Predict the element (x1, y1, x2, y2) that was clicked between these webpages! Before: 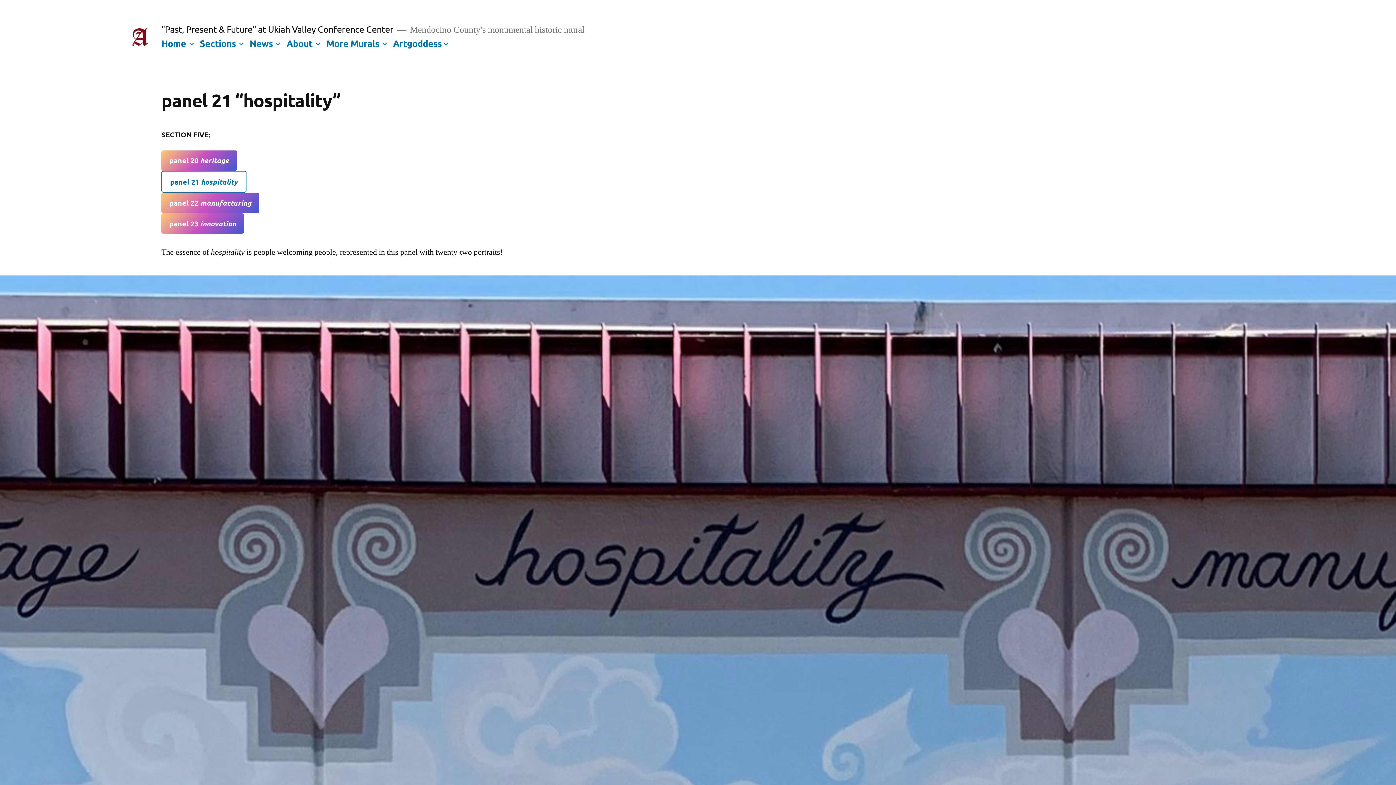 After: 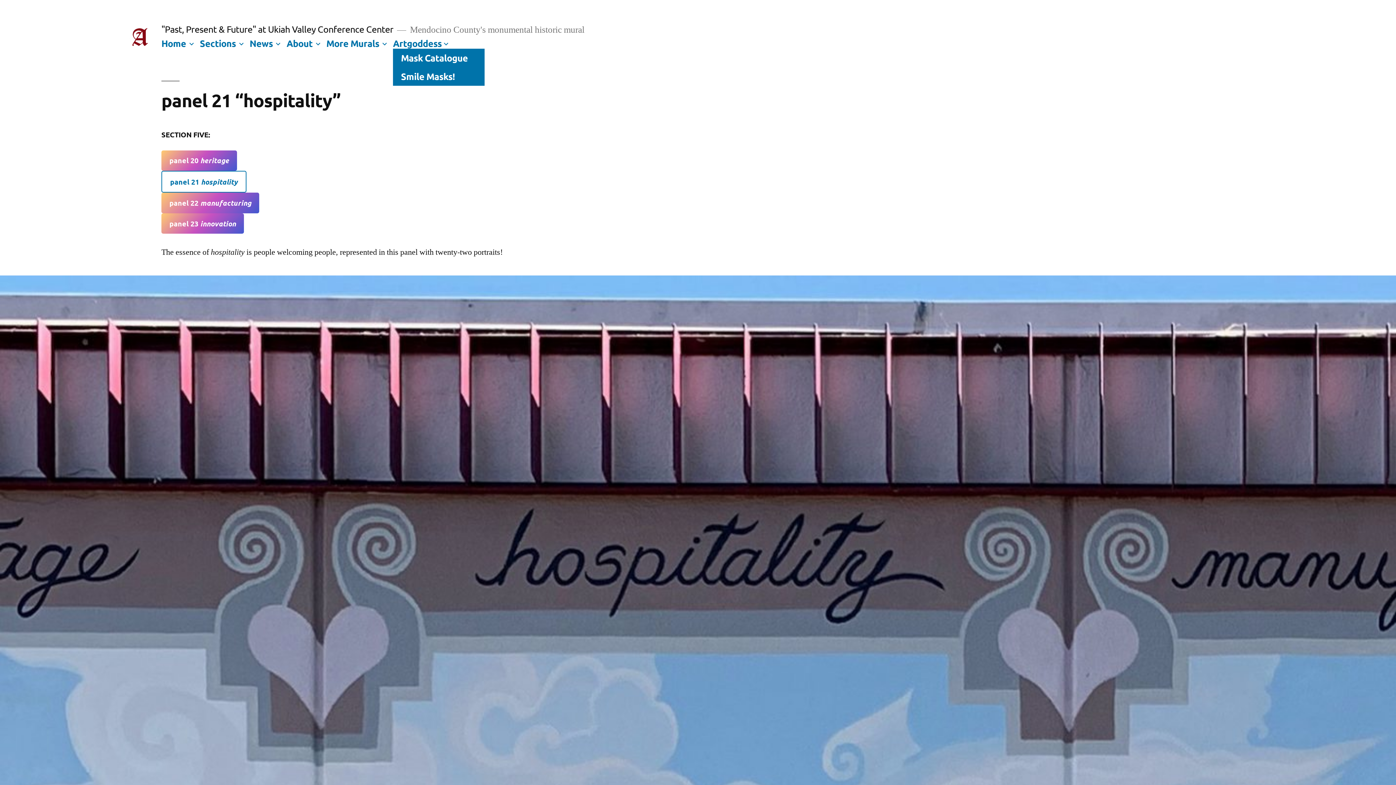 Action: bbox: (441, 38, 450, 48)